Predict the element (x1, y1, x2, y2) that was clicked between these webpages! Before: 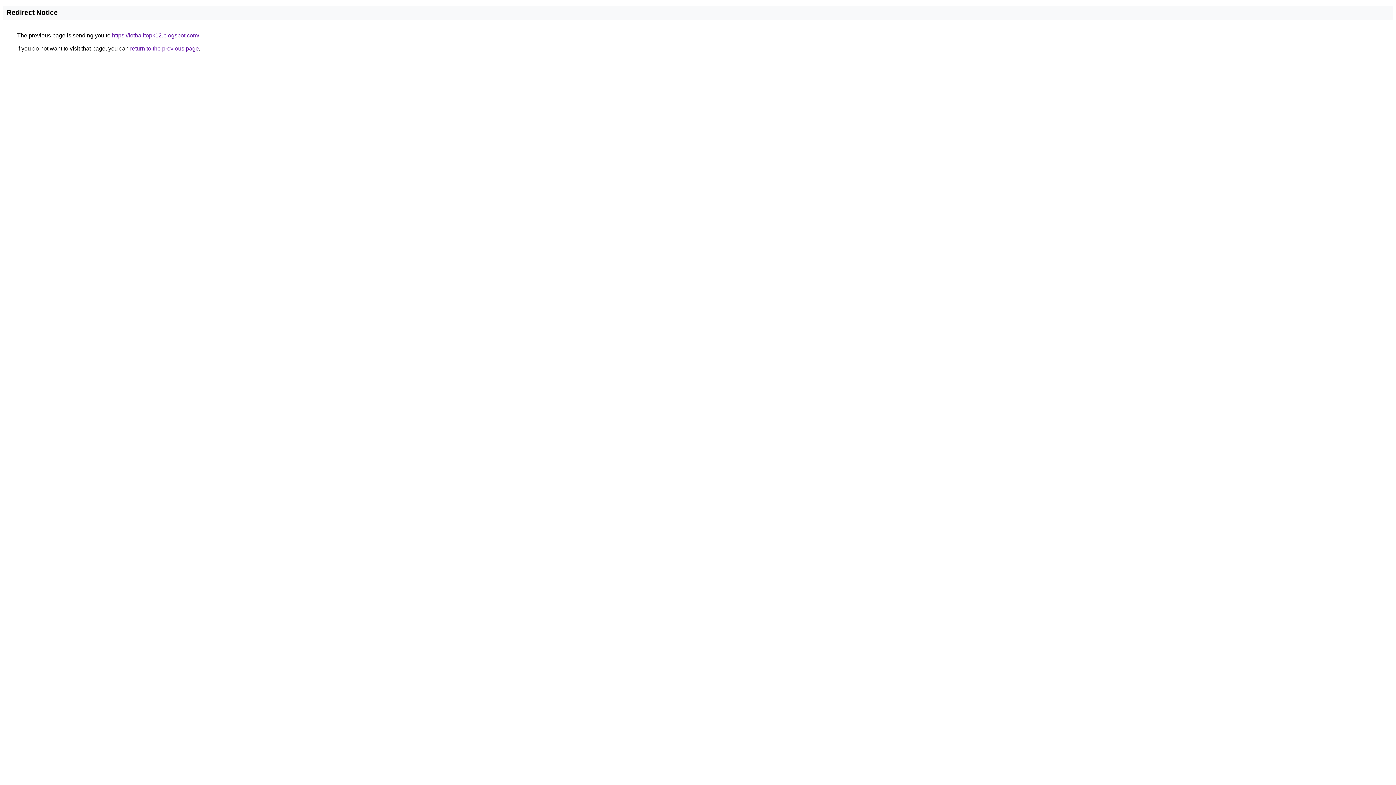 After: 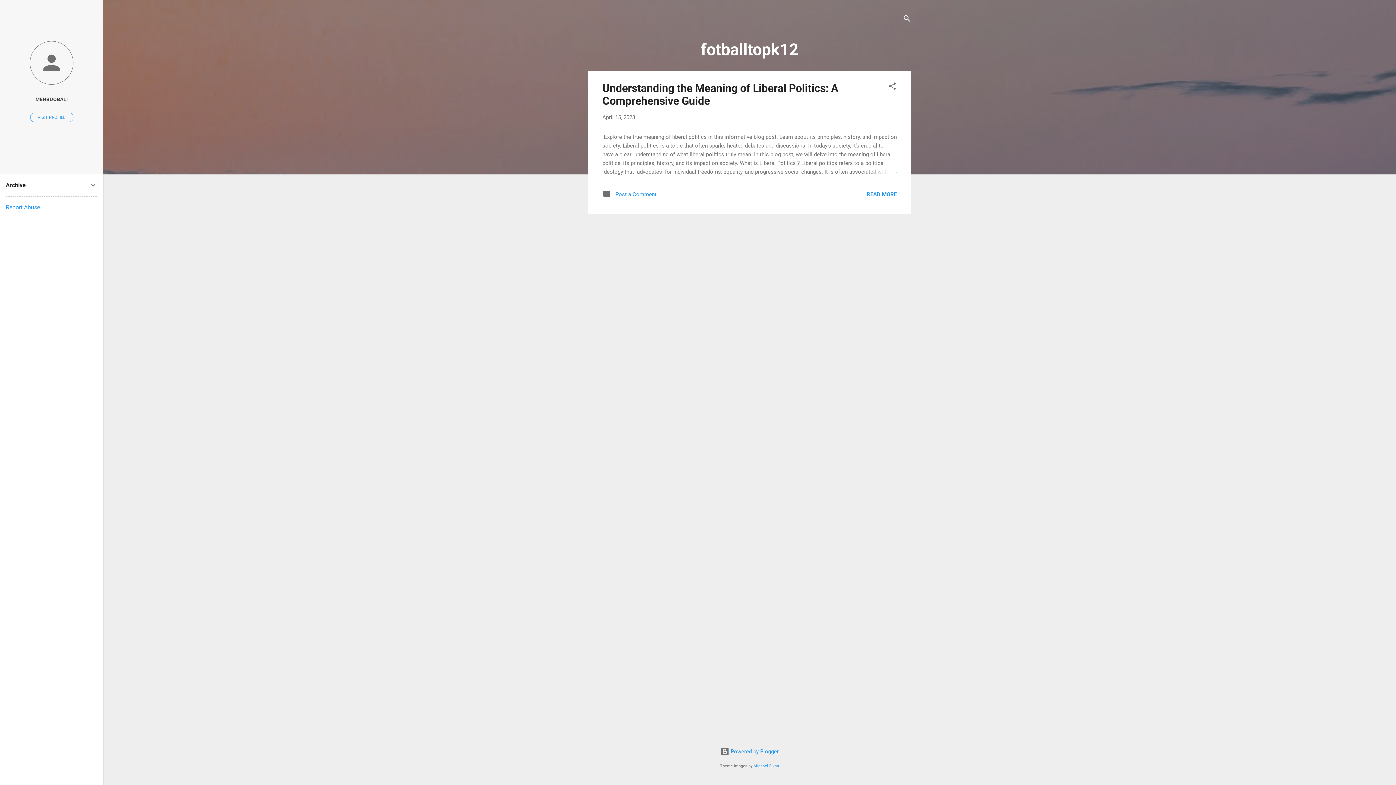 Action: bbox: (112, 32, 199, 38) label: https://fotballtopk12.blogspot.com/